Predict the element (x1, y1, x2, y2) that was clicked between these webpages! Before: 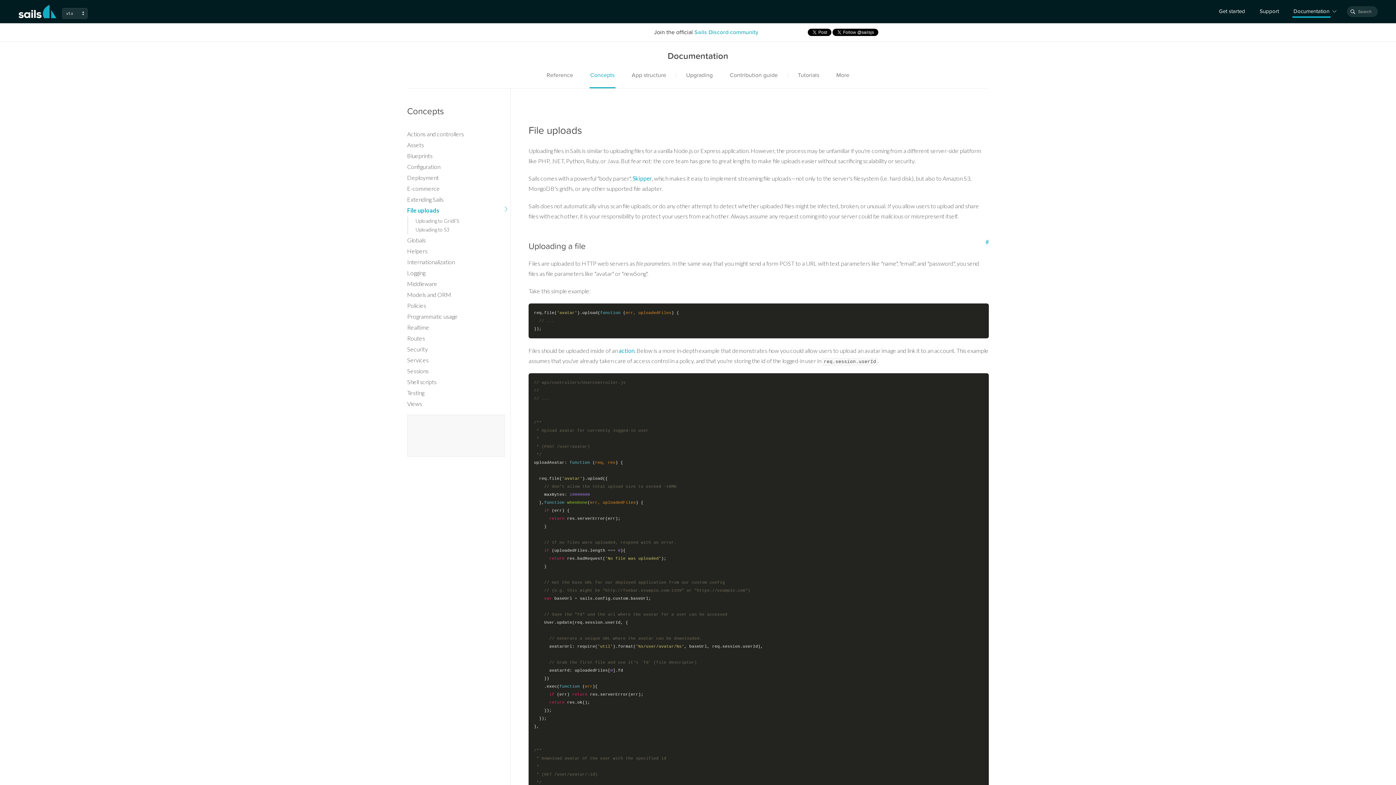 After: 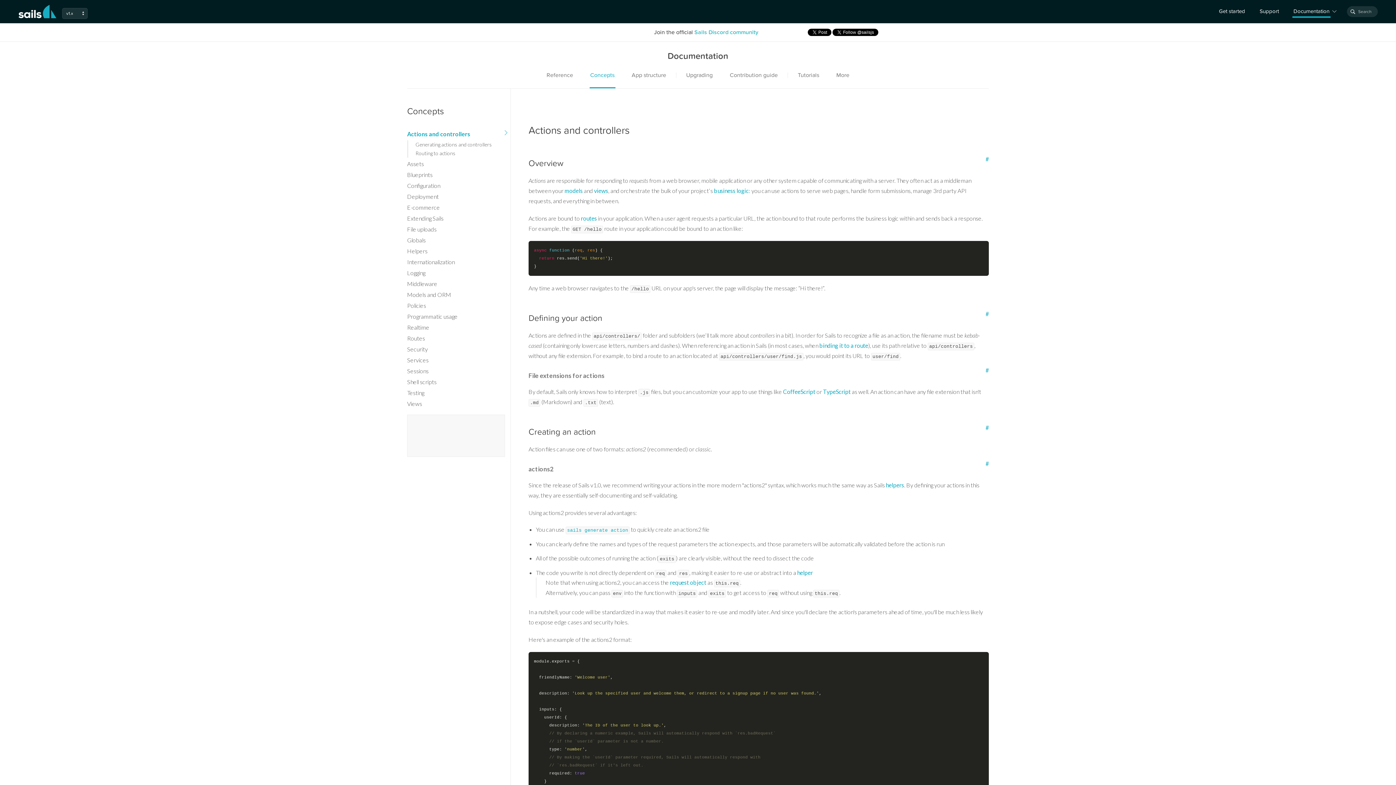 Action: bbox: (407, 128, 505, 139) label: Actions and controllers